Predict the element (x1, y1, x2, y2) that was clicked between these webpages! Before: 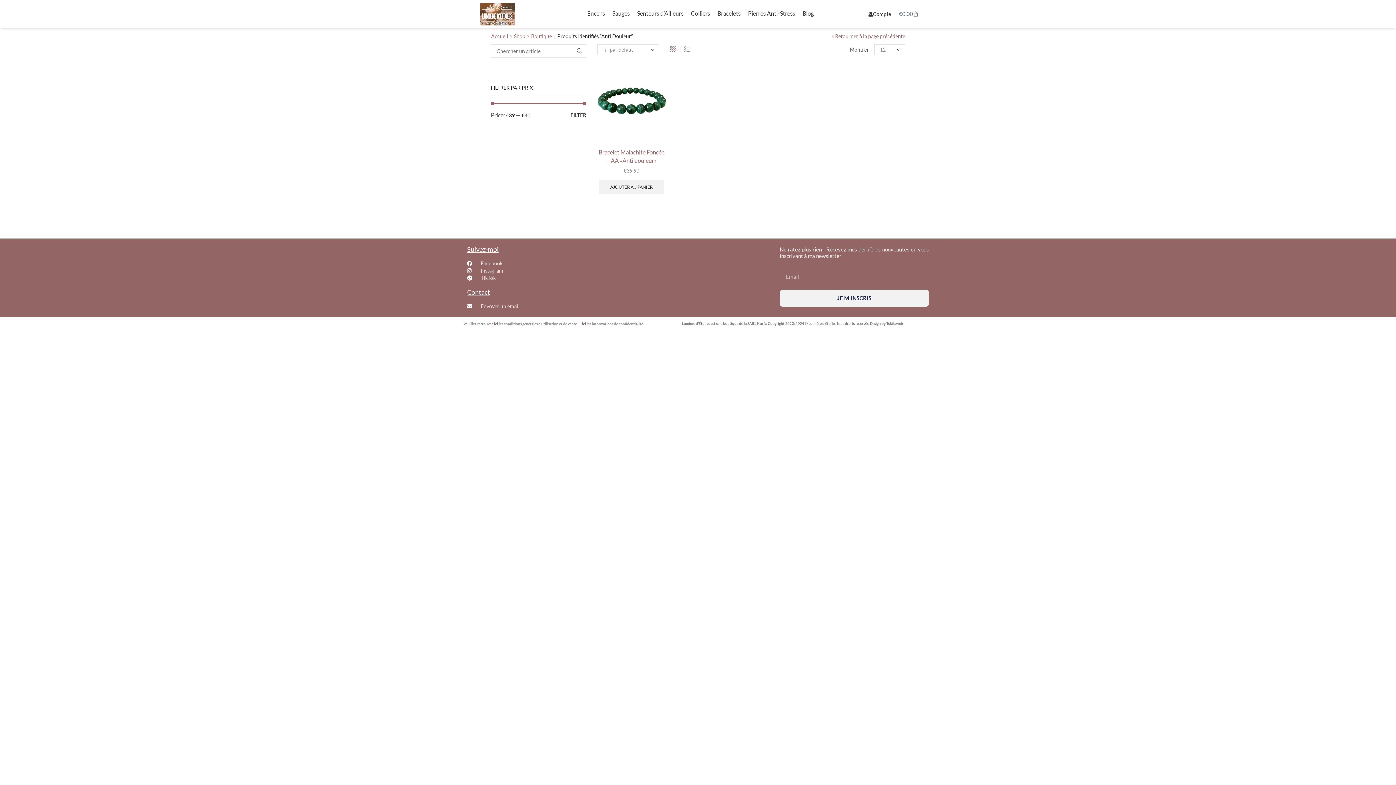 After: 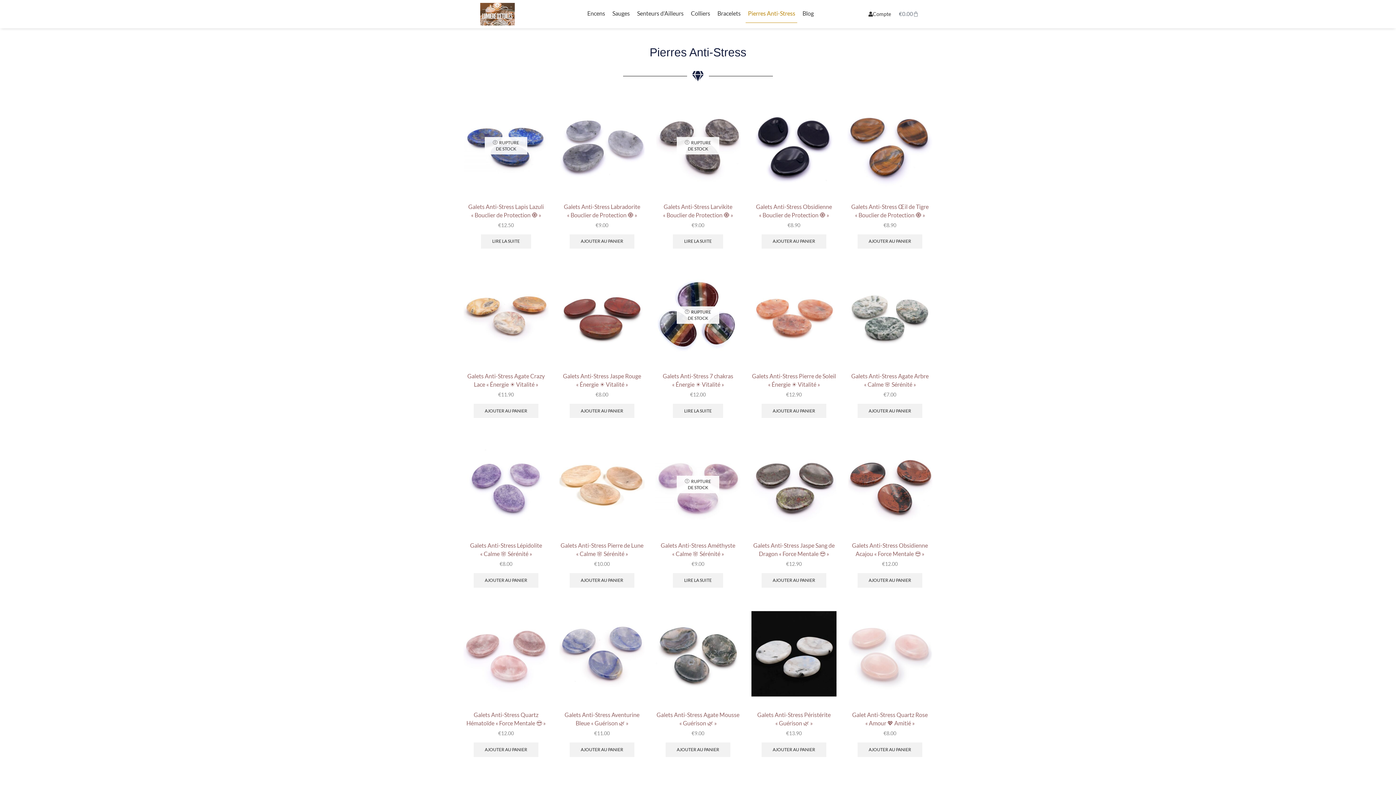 Action: label: Pierres Anti-Stress bbox: (745, 3, 797, 22)